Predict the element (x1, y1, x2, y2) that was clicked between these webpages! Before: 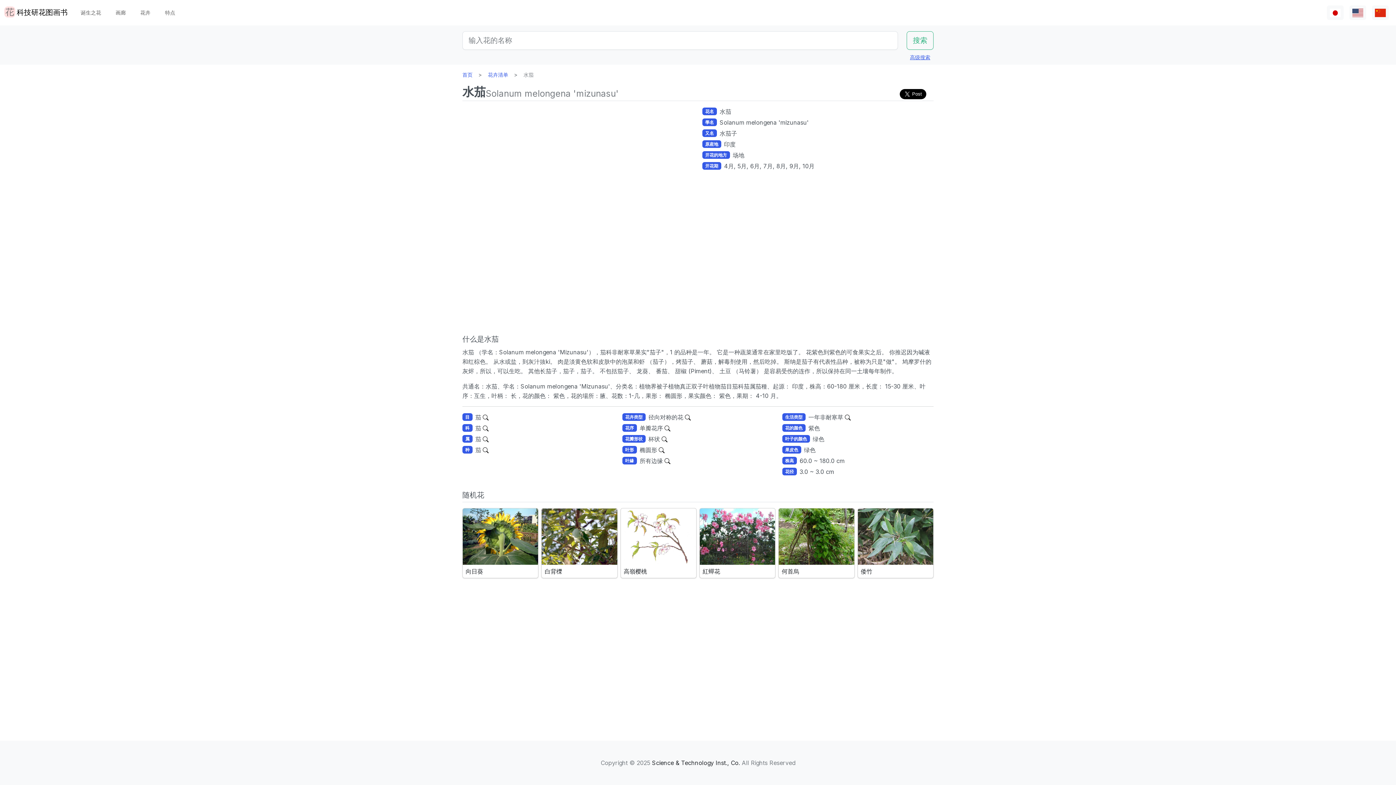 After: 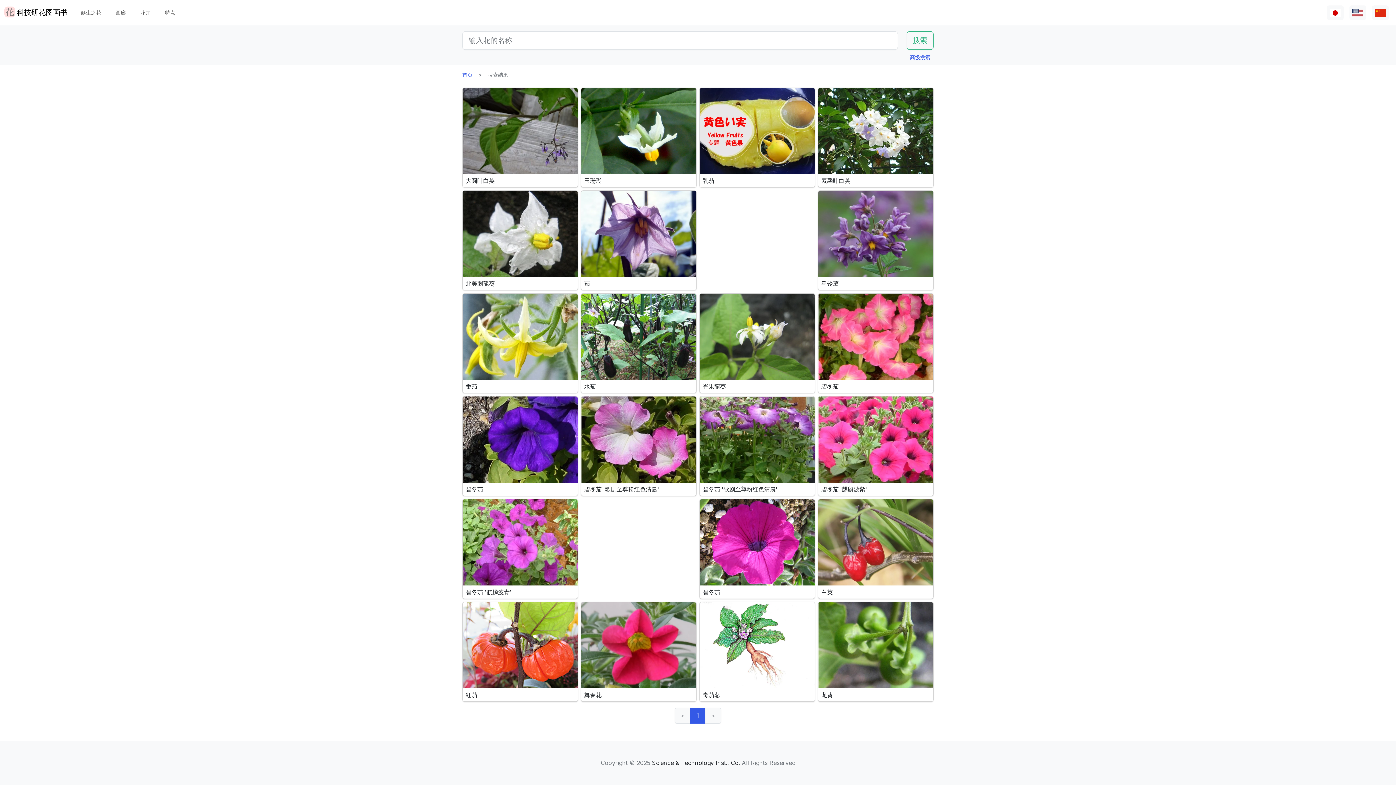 Action: bbox: (482, 434, 488, 443)